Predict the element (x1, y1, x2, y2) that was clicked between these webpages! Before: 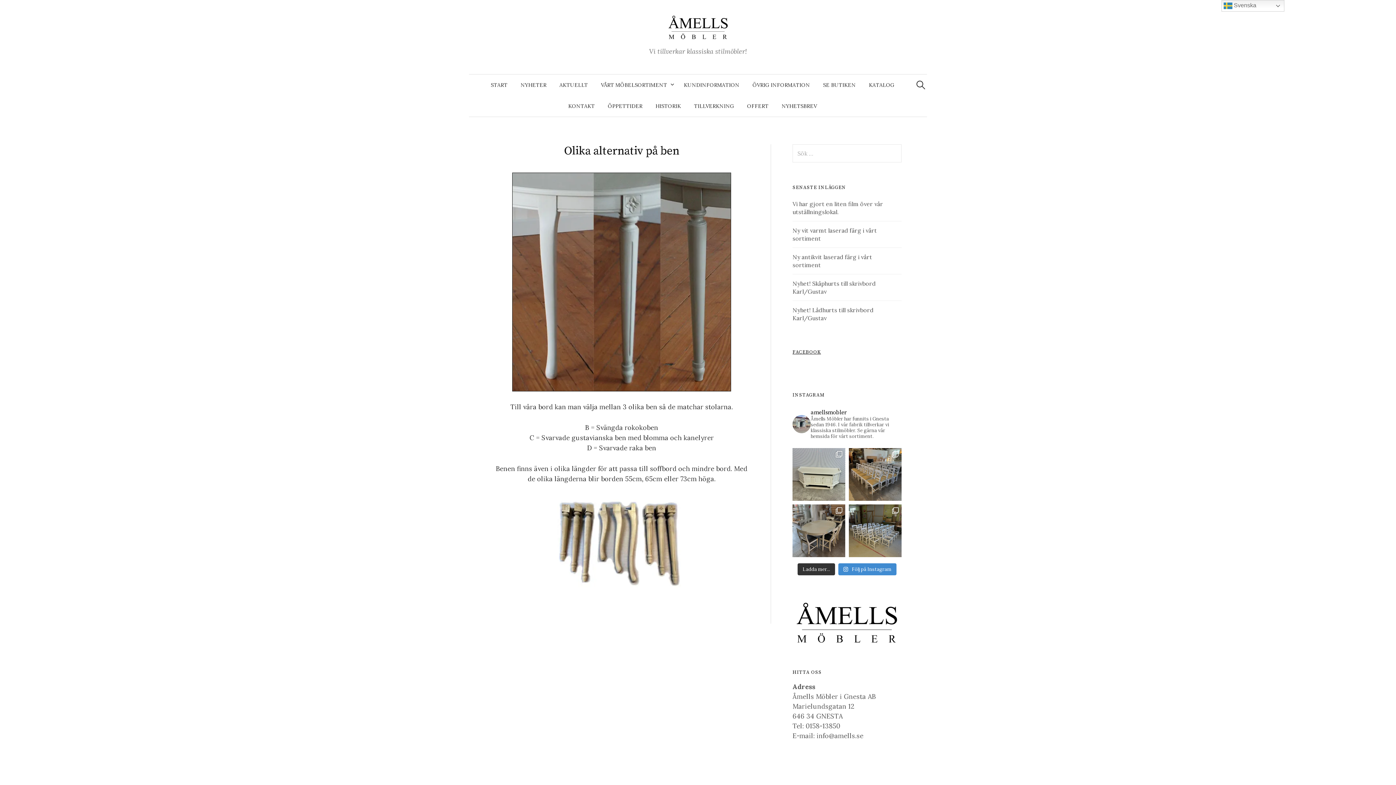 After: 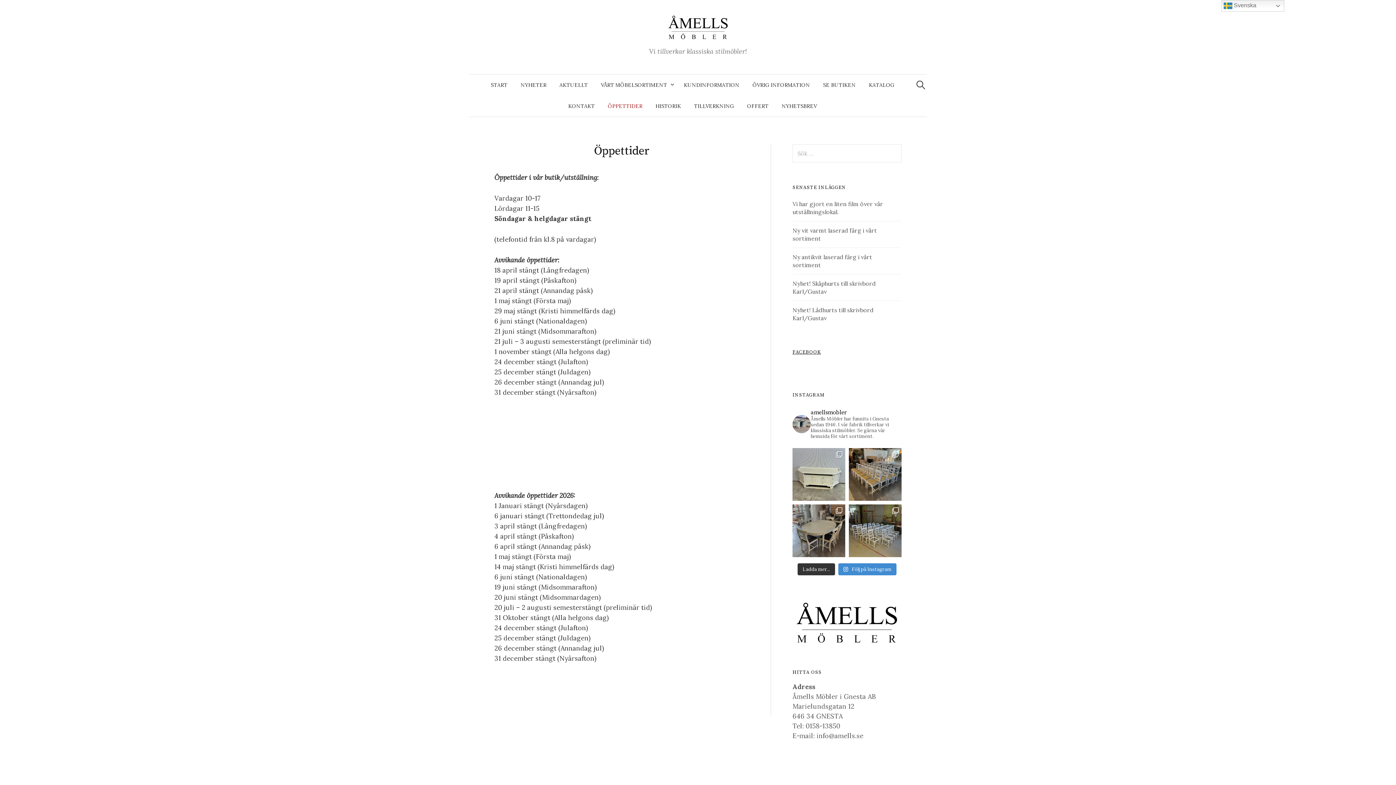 Action: label: ÖPPETTIDER bbox: (601, 95, 649, 116)